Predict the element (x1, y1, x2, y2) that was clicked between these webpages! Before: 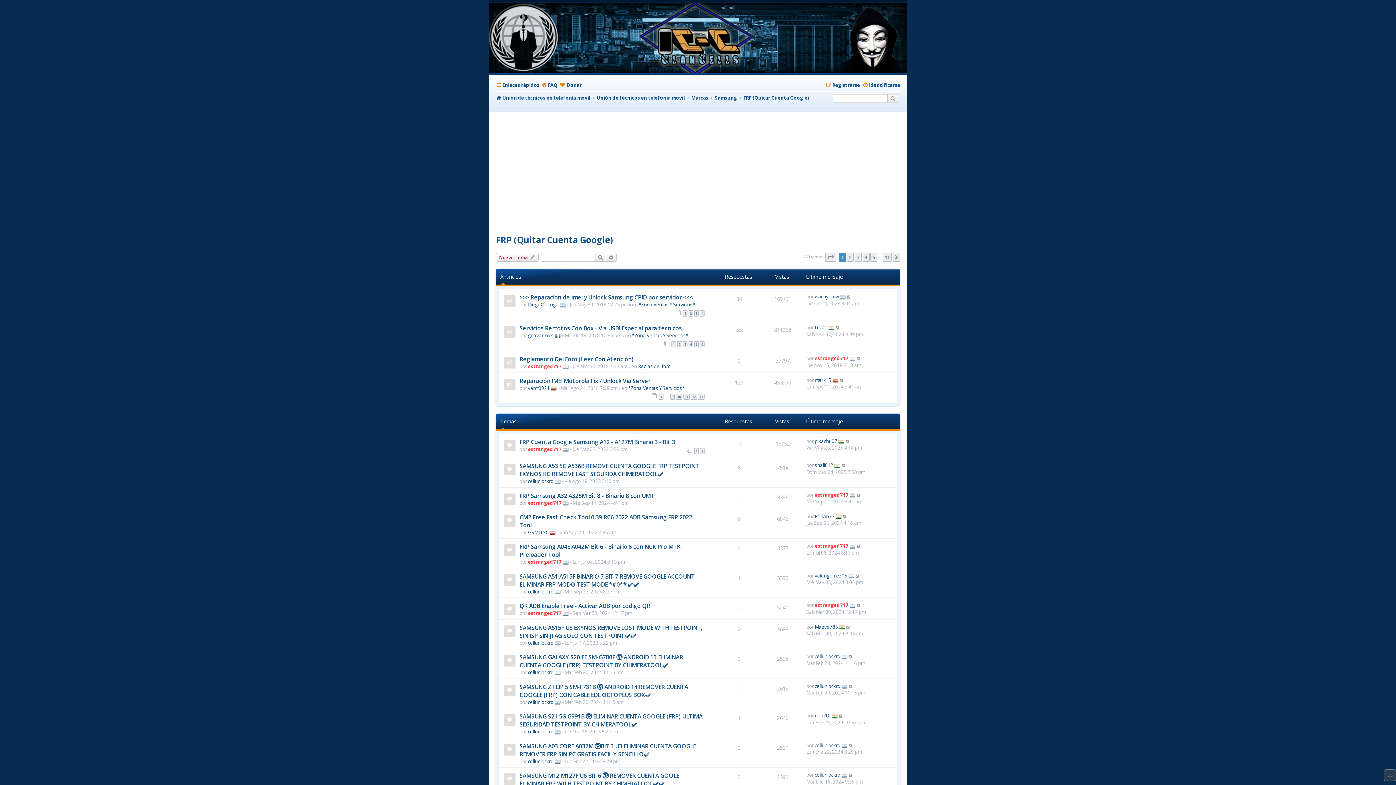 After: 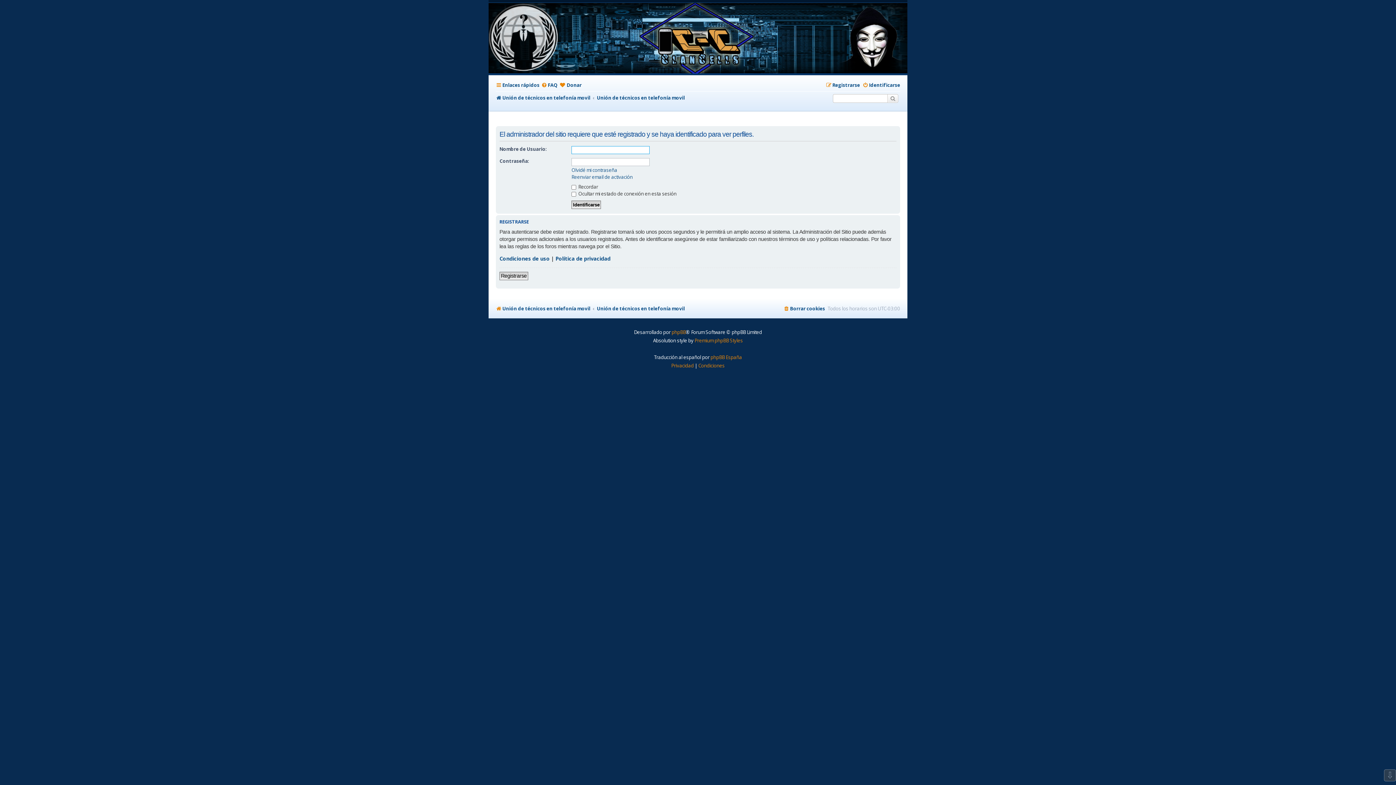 Action: bbox: (814, 712, 830, 719) label: nora10